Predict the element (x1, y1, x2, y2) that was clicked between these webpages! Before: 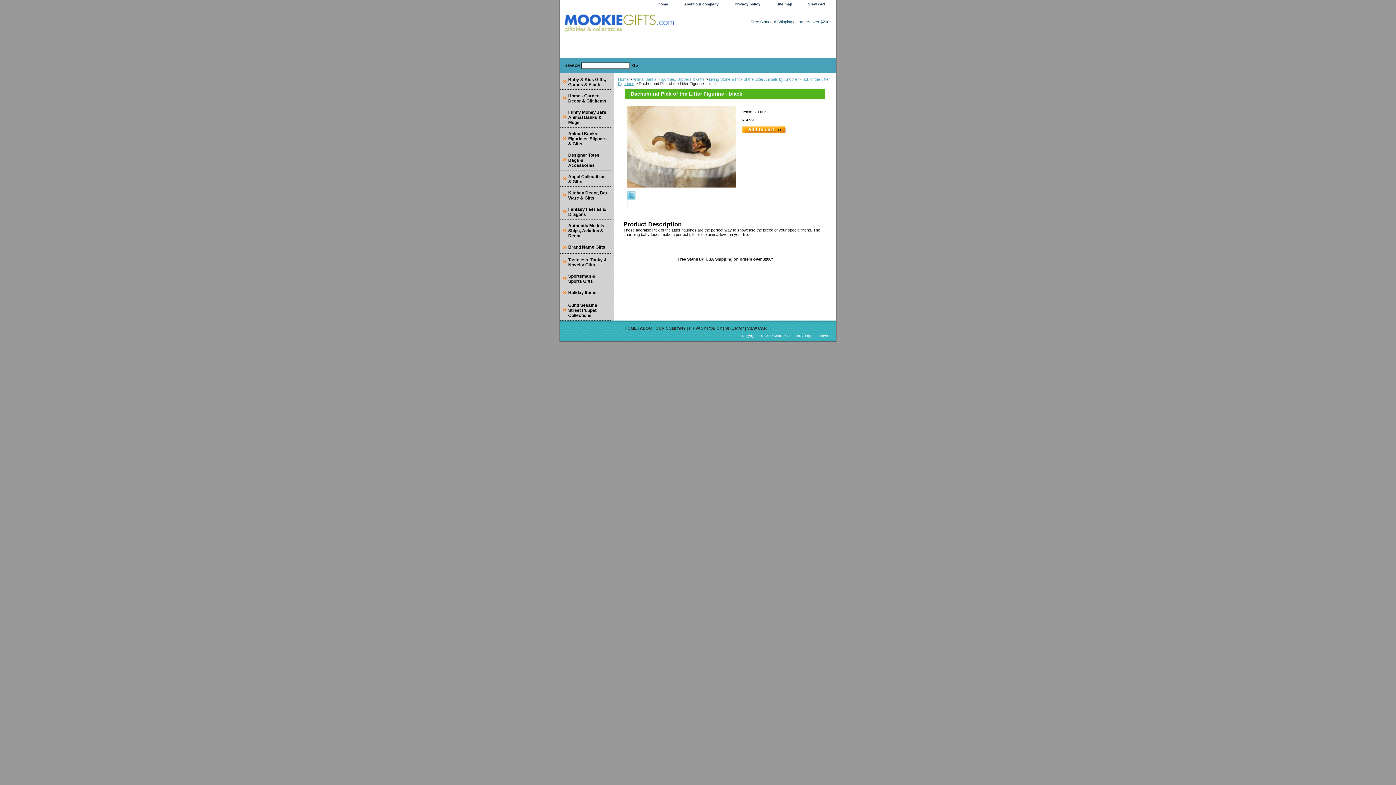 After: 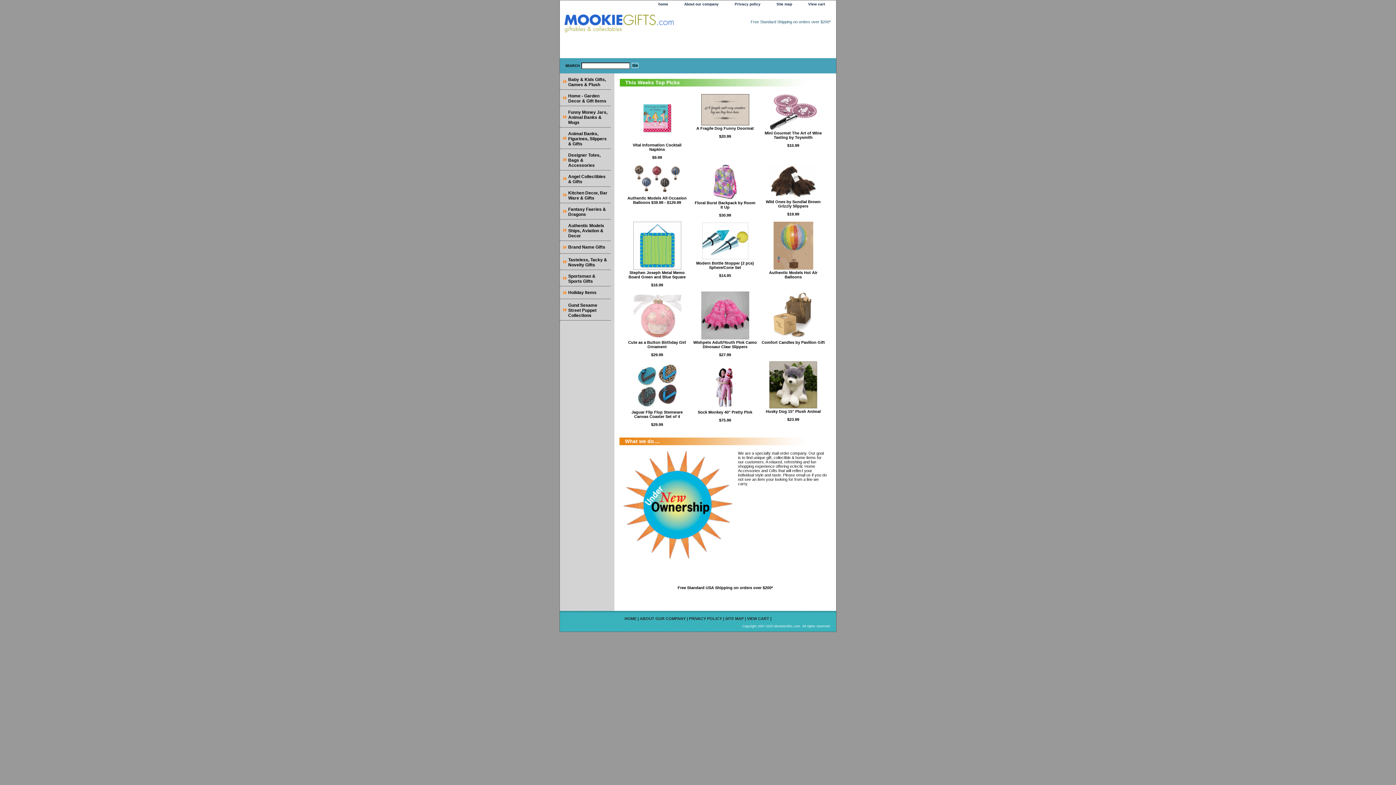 Action: bbox: (618, 76, 628, 81) label: Home